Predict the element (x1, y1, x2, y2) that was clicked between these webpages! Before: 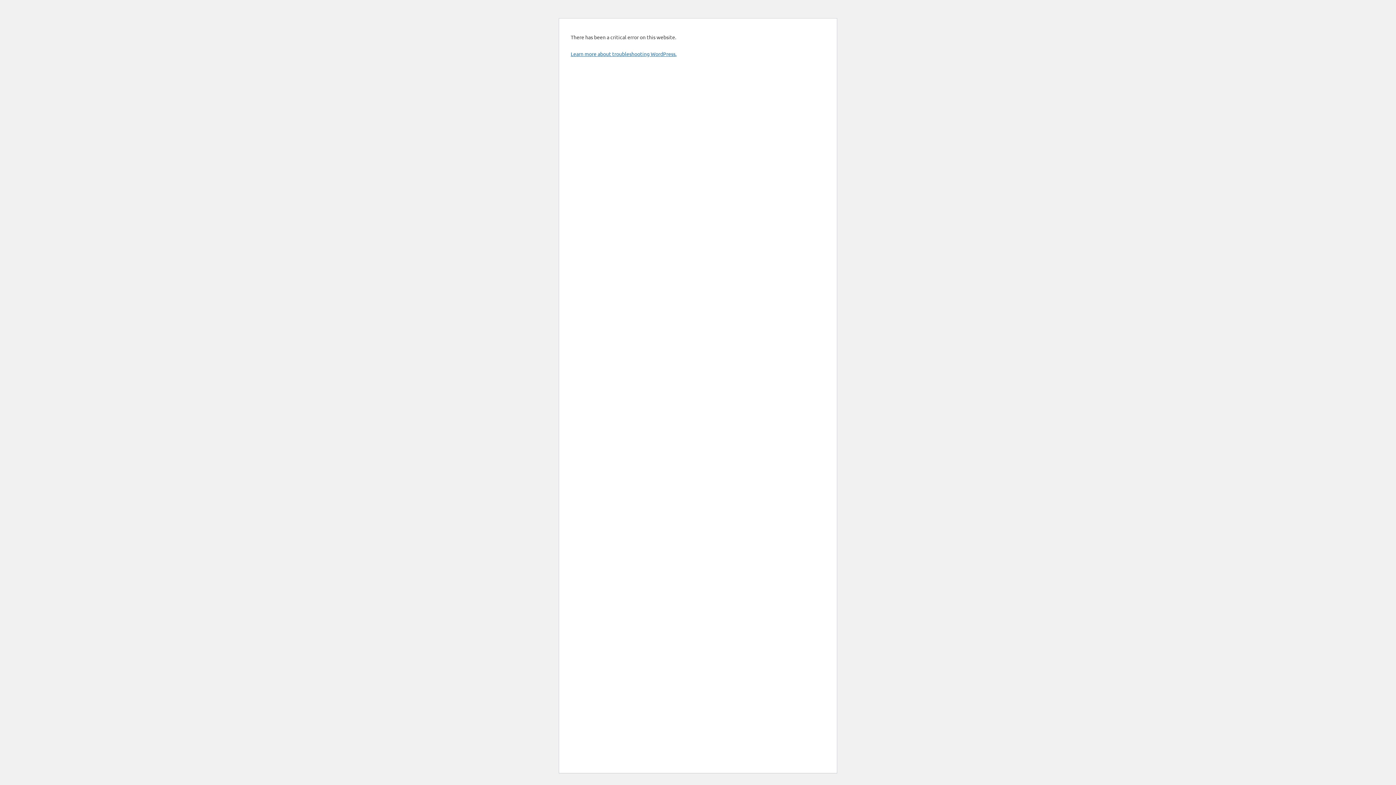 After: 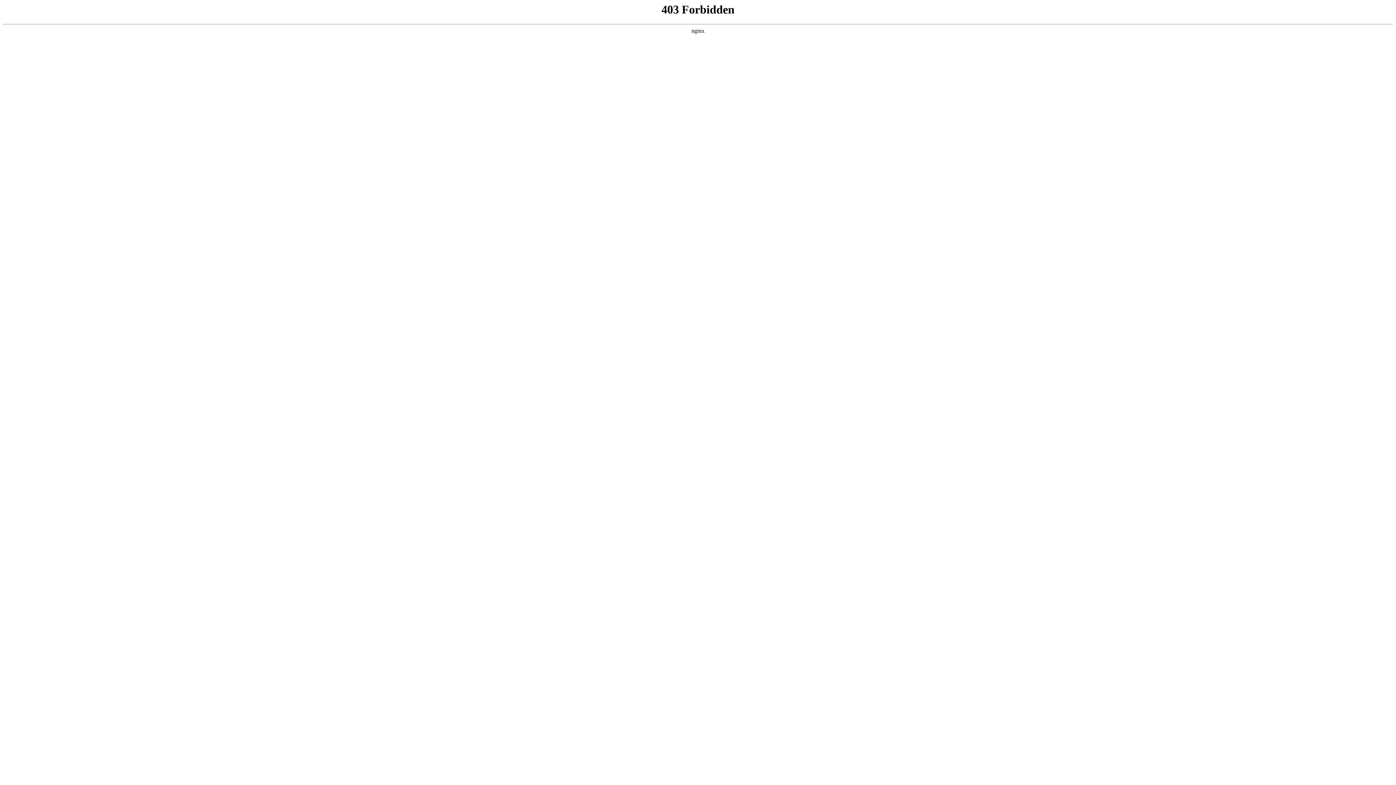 Action: bbox: (570, 50, 676, 57) label: Learn more about troubleshooting WordPress.